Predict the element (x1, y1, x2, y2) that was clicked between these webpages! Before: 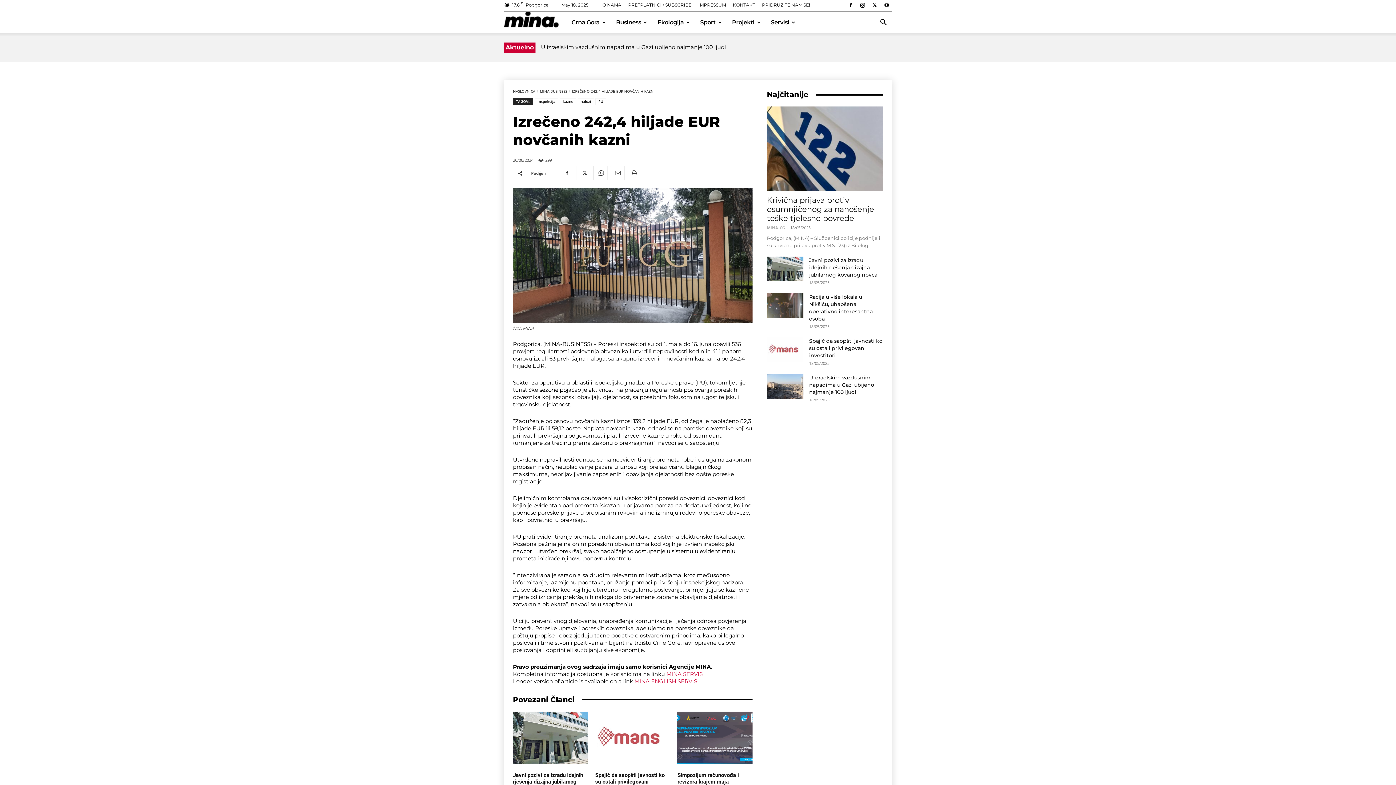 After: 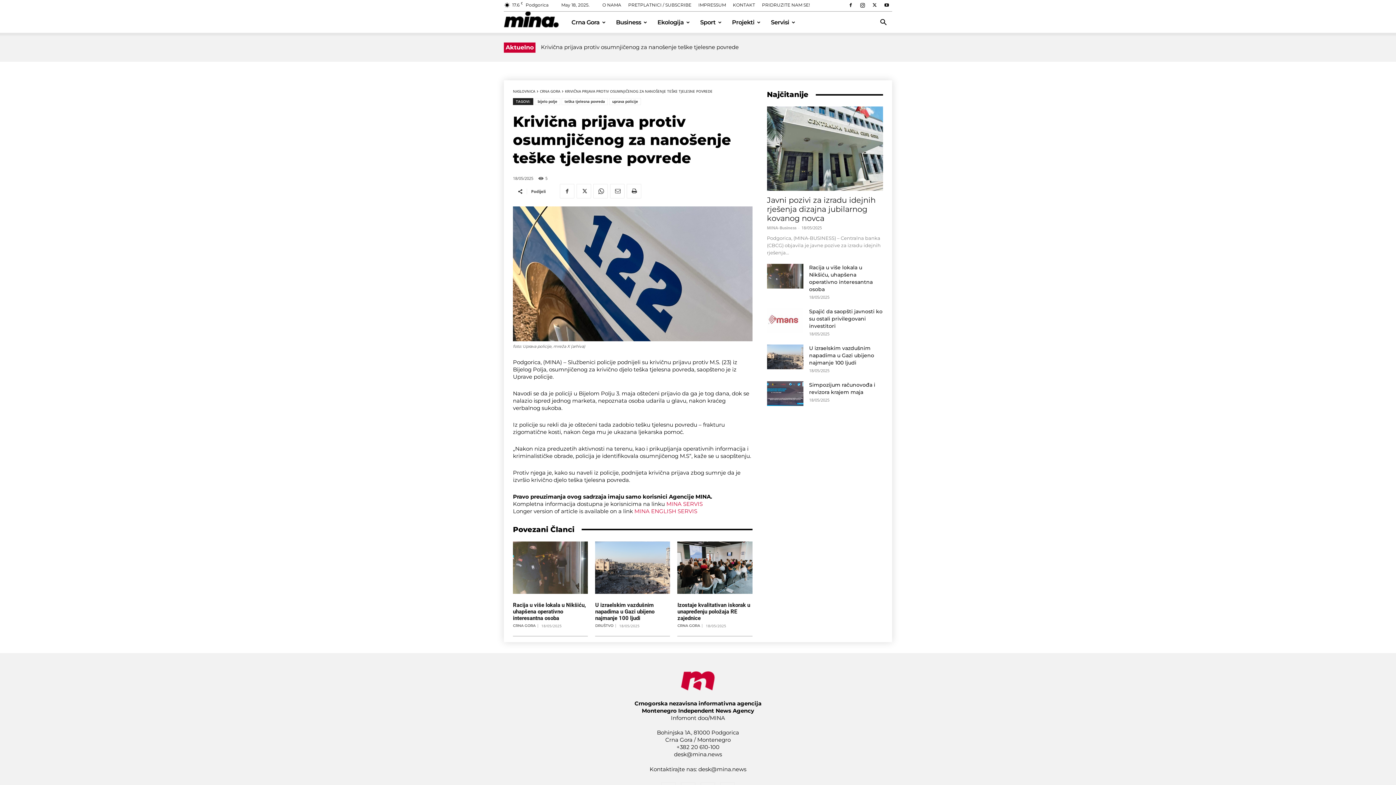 Action: bbox: (767, 106, 883, 190)